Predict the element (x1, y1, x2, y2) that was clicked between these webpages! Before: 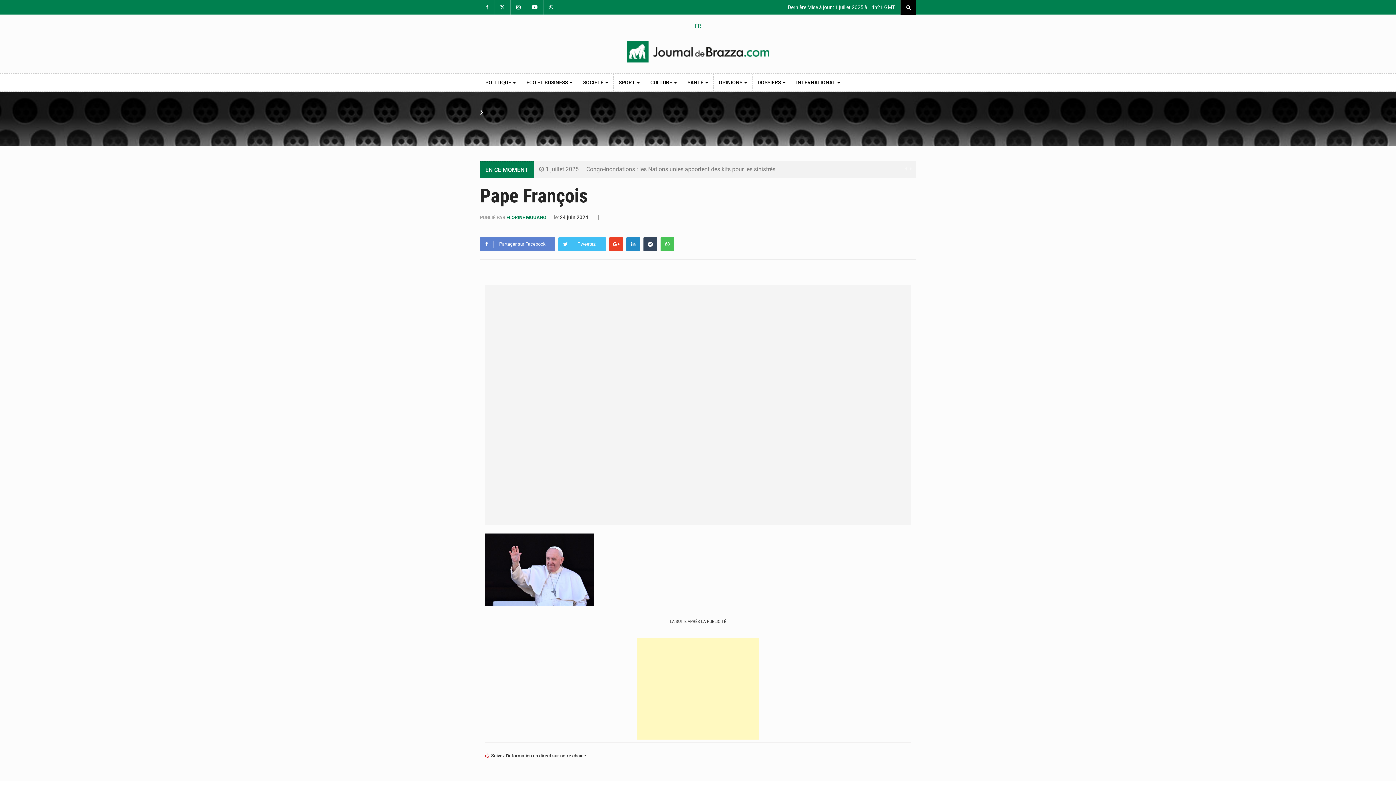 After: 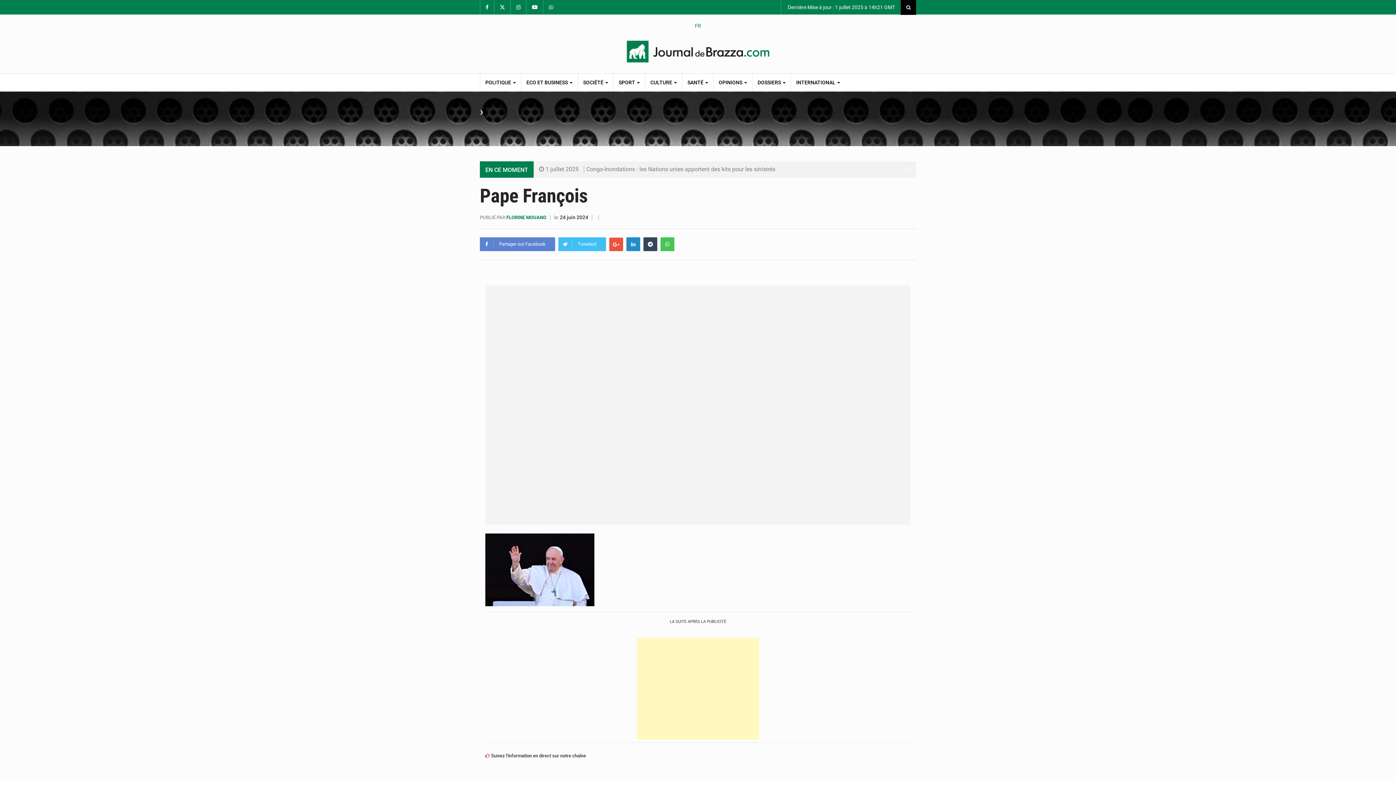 Action: bbox: (609, 237, 623, 251)